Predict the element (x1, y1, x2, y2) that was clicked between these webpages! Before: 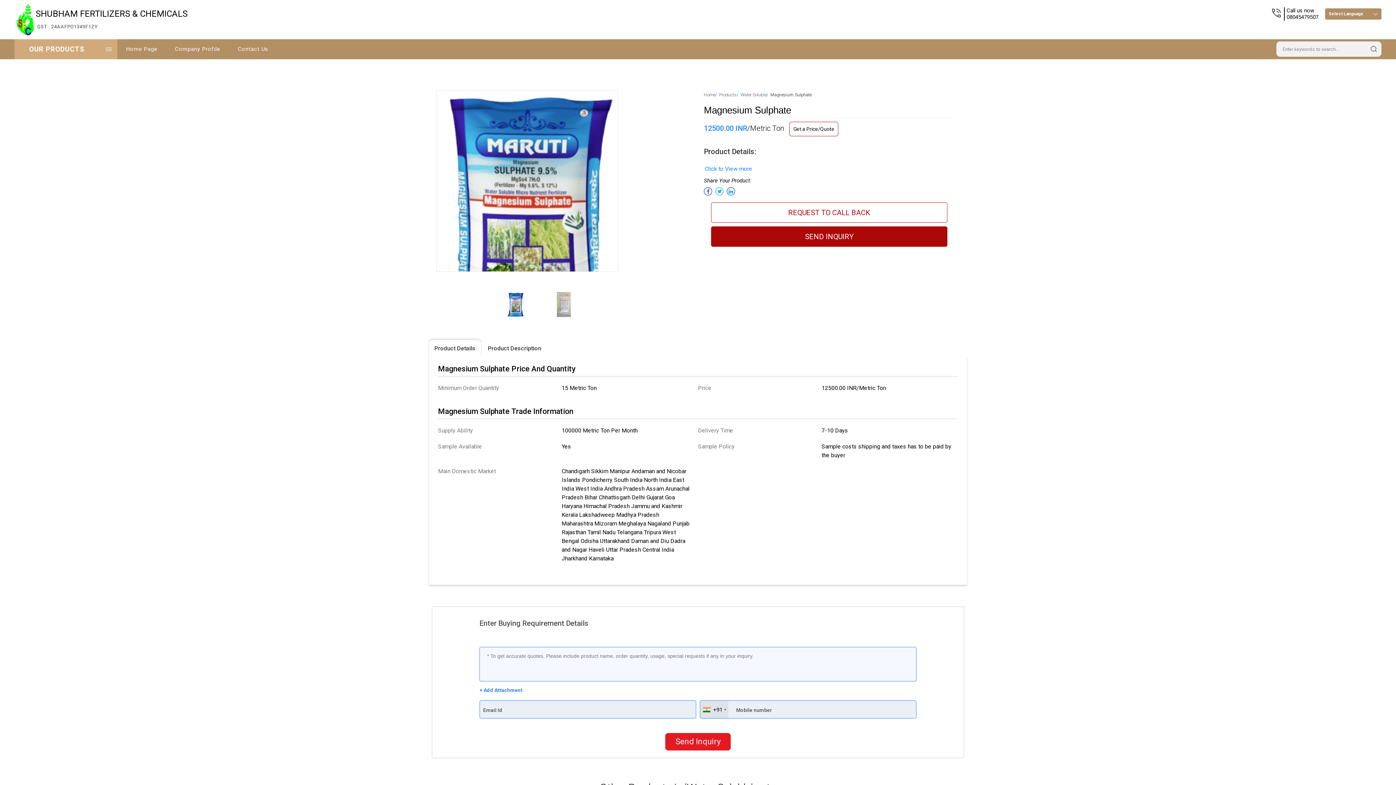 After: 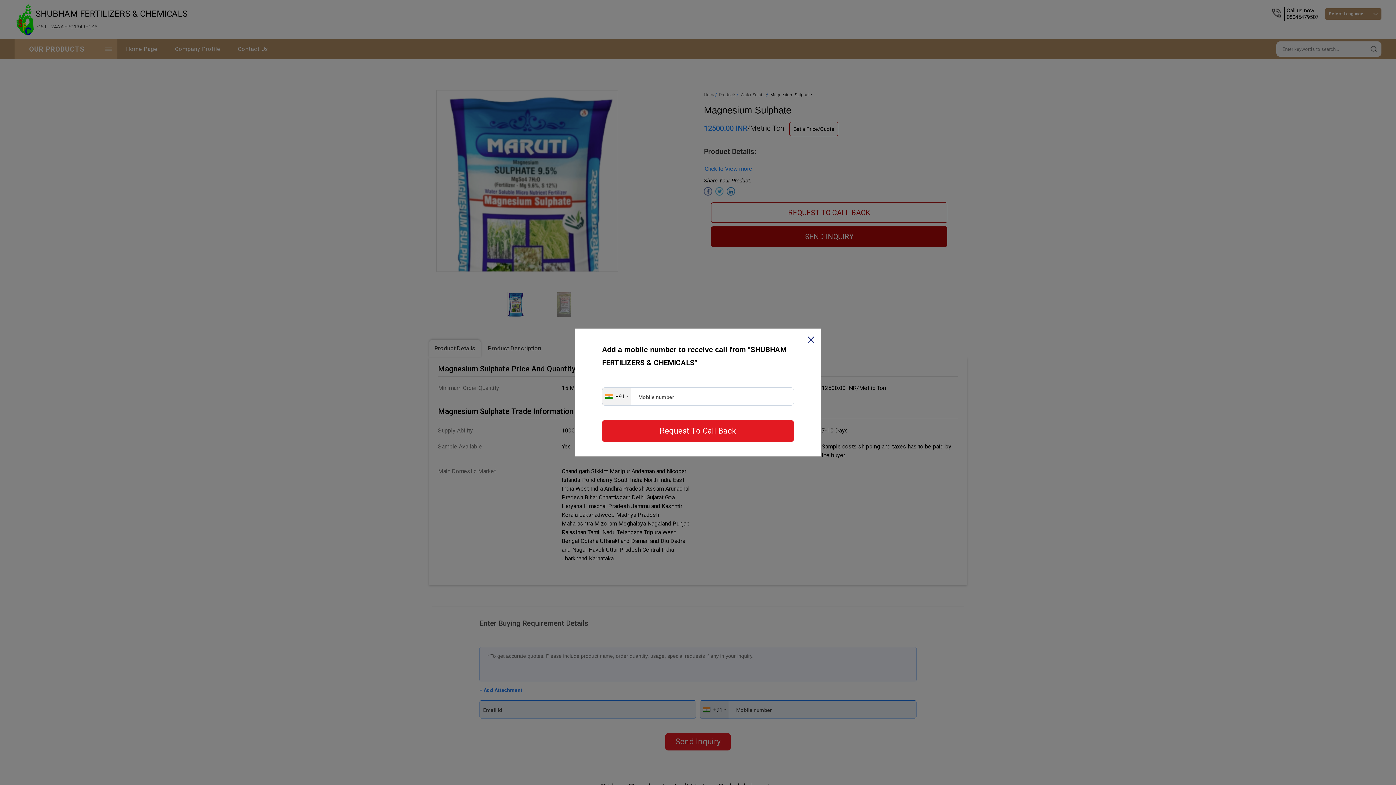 Action: label: REQUEST TO CALL BACK bbox: (711, 202, 947, 223)